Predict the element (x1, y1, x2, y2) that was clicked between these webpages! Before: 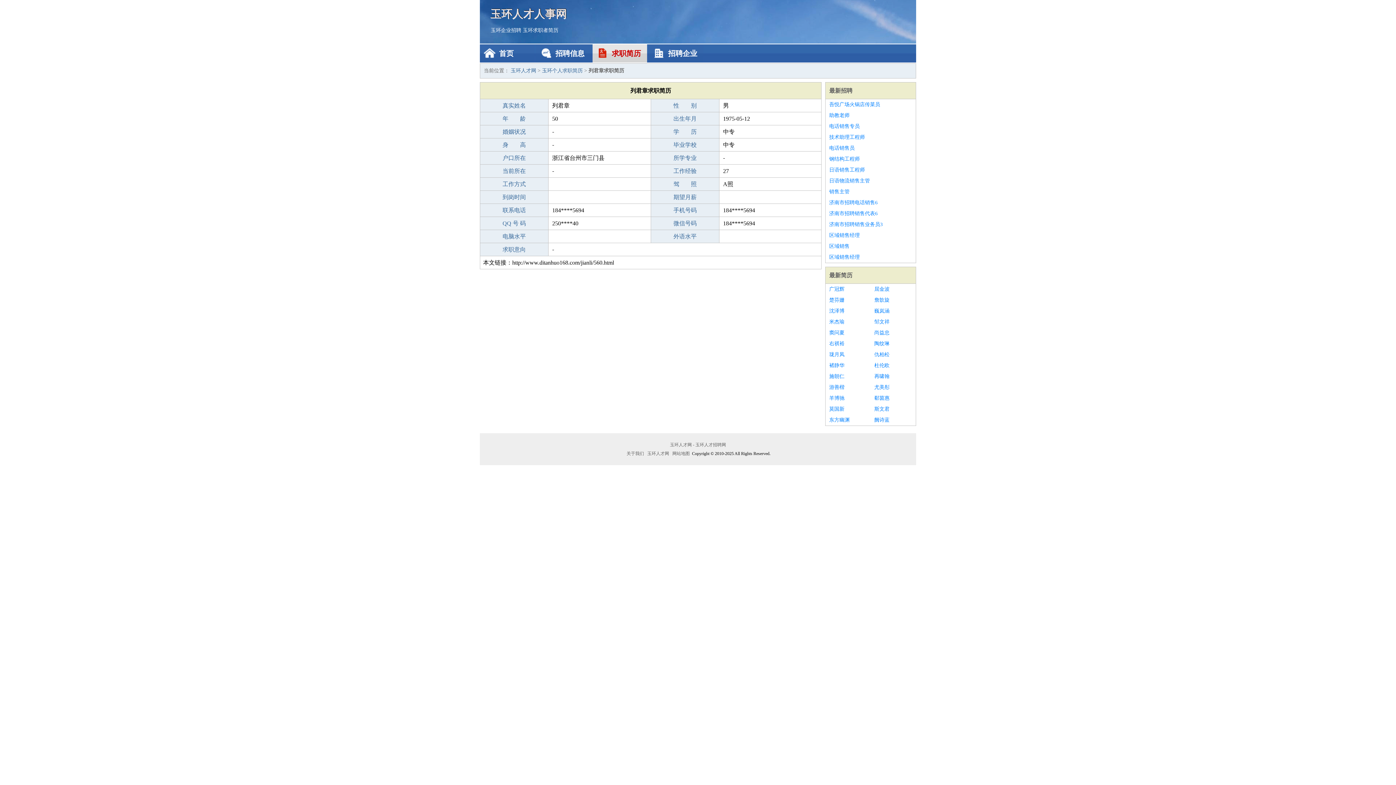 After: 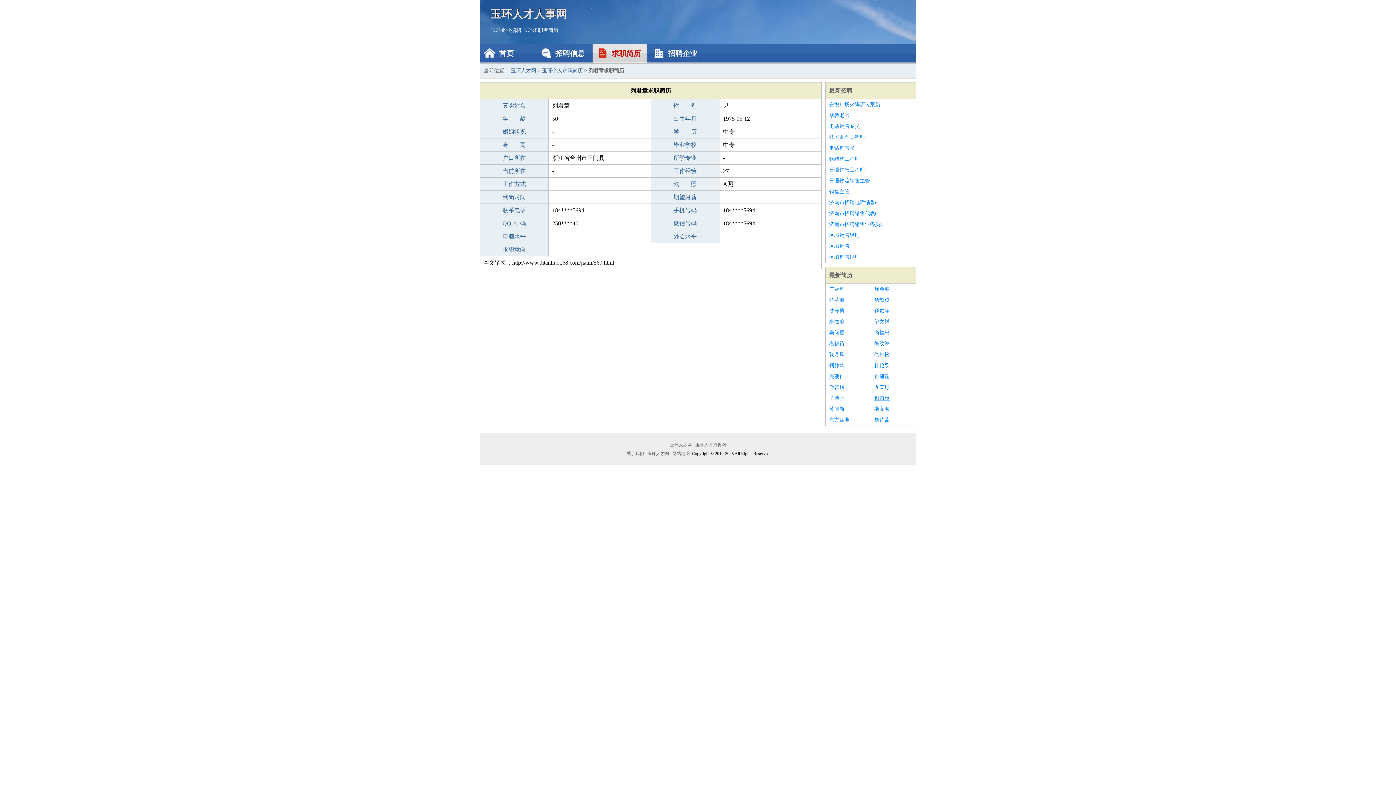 Action: bbox: (874, 393, 912, 404) label: 郗茵惠